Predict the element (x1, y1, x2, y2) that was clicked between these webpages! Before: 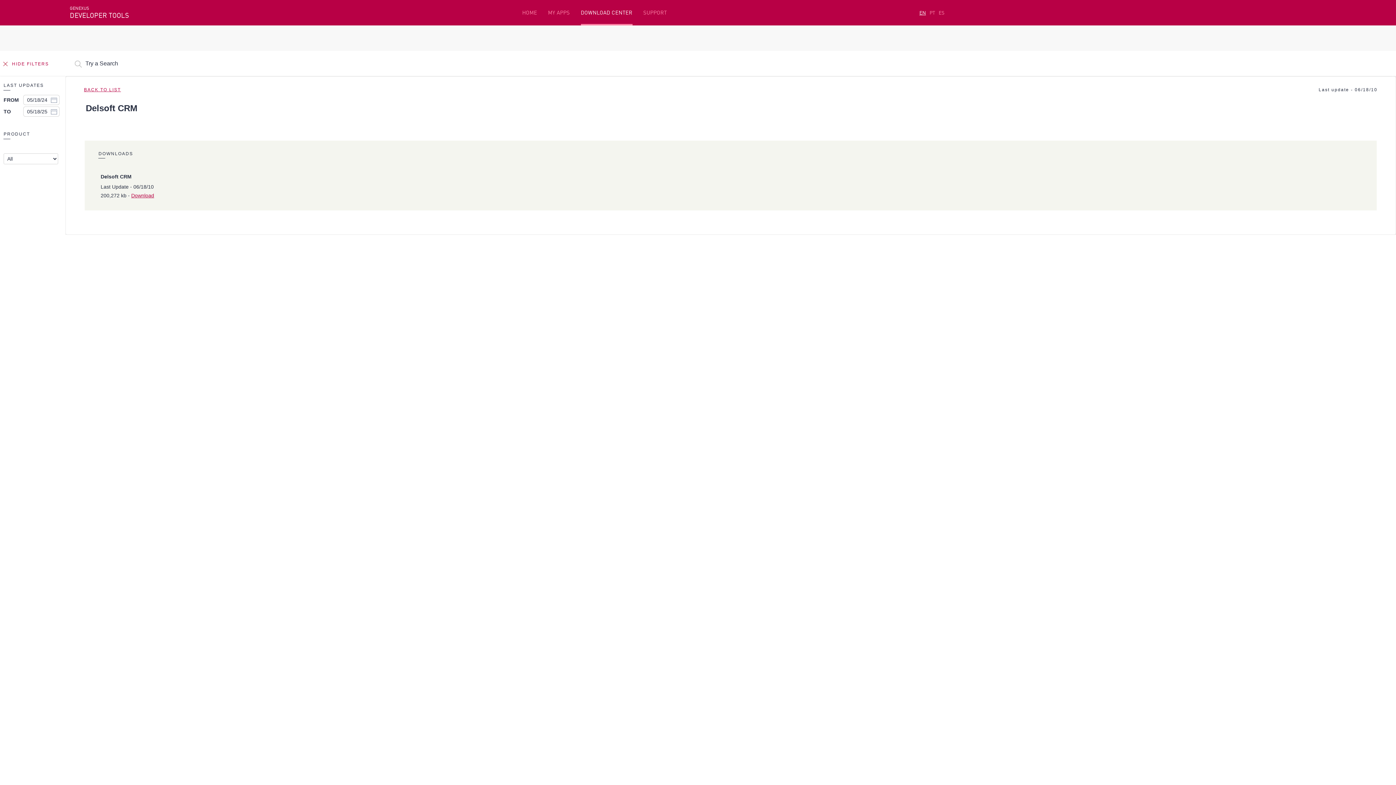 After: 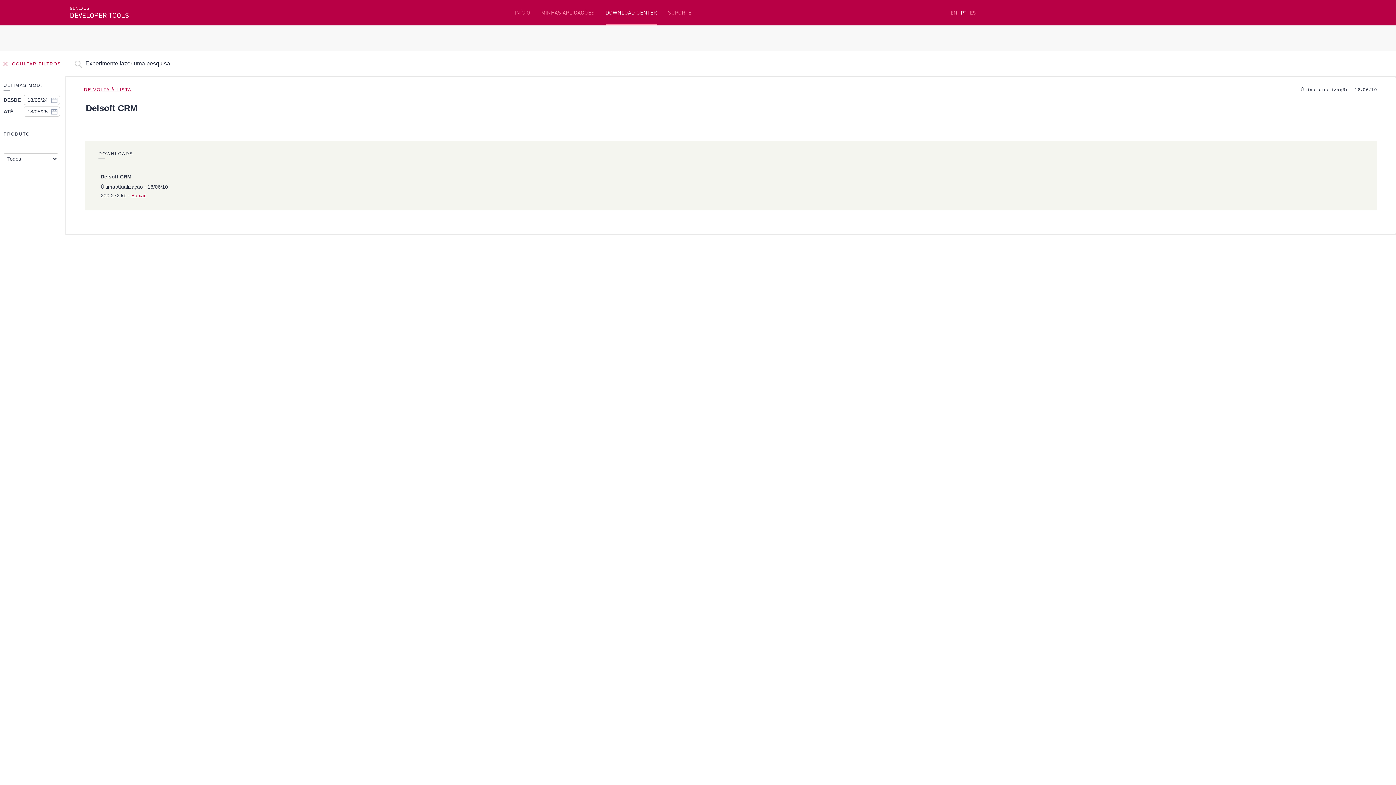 Action: label: PT bbox: (929, 9, 935, 15)